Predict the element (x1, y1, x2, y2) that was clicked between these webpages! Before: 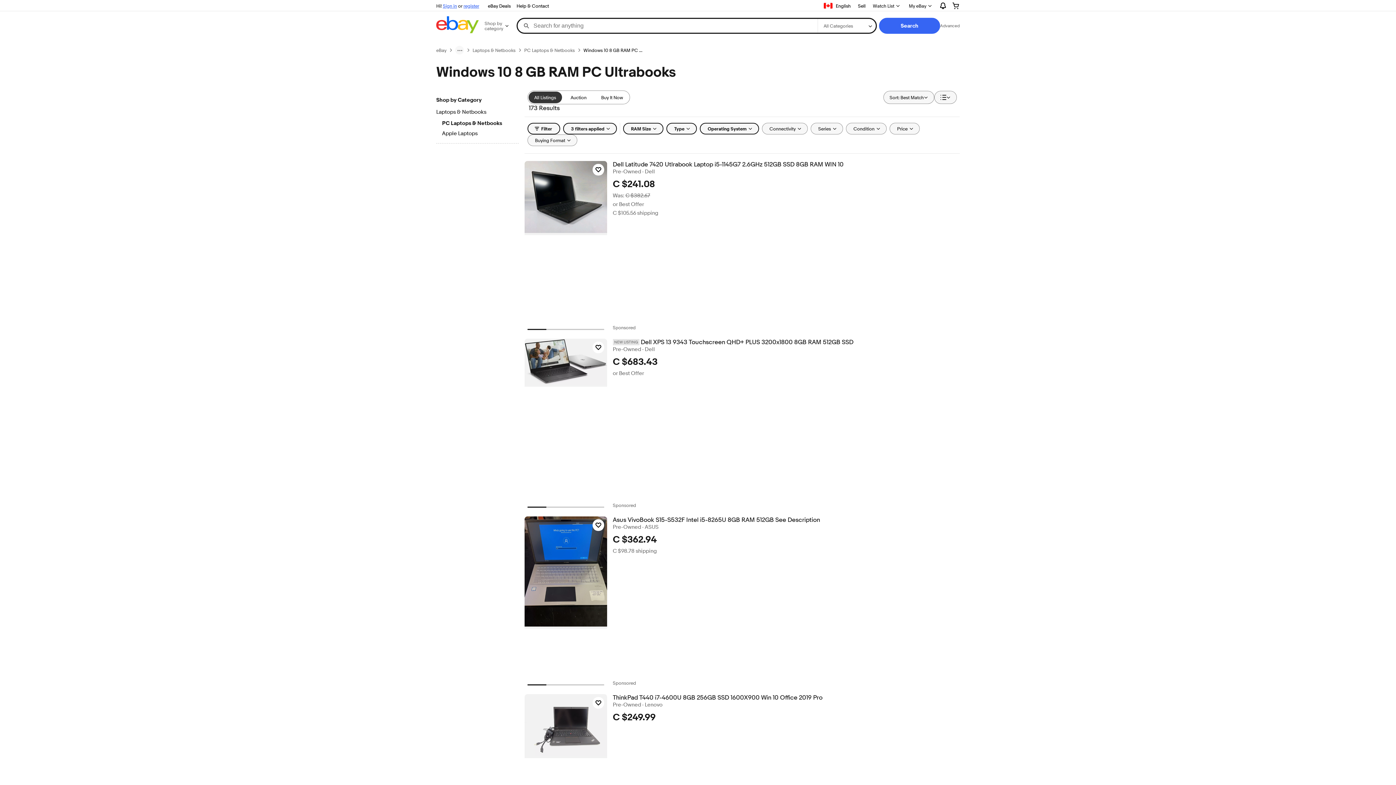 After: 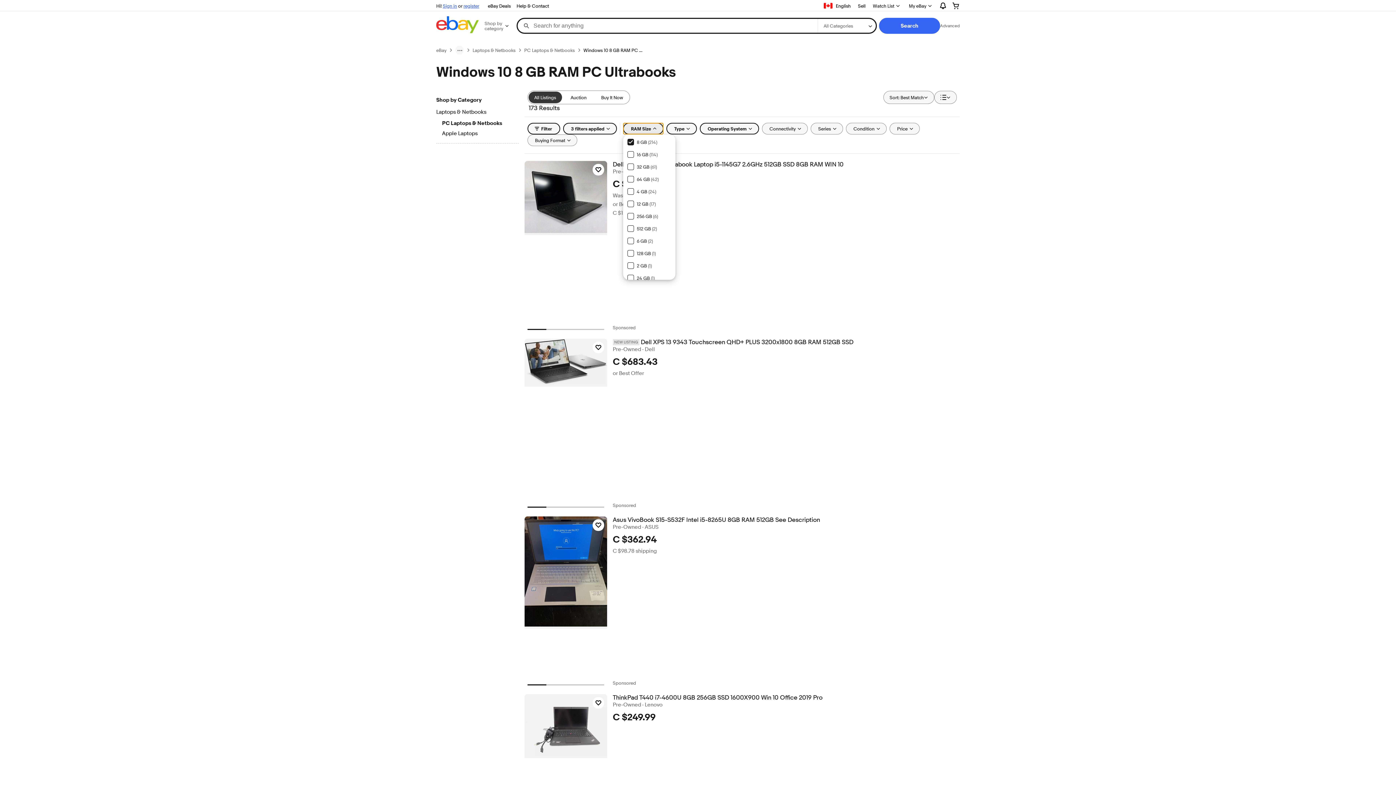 Action: label: RAM Size bbox: (623, 122, 663, 134)